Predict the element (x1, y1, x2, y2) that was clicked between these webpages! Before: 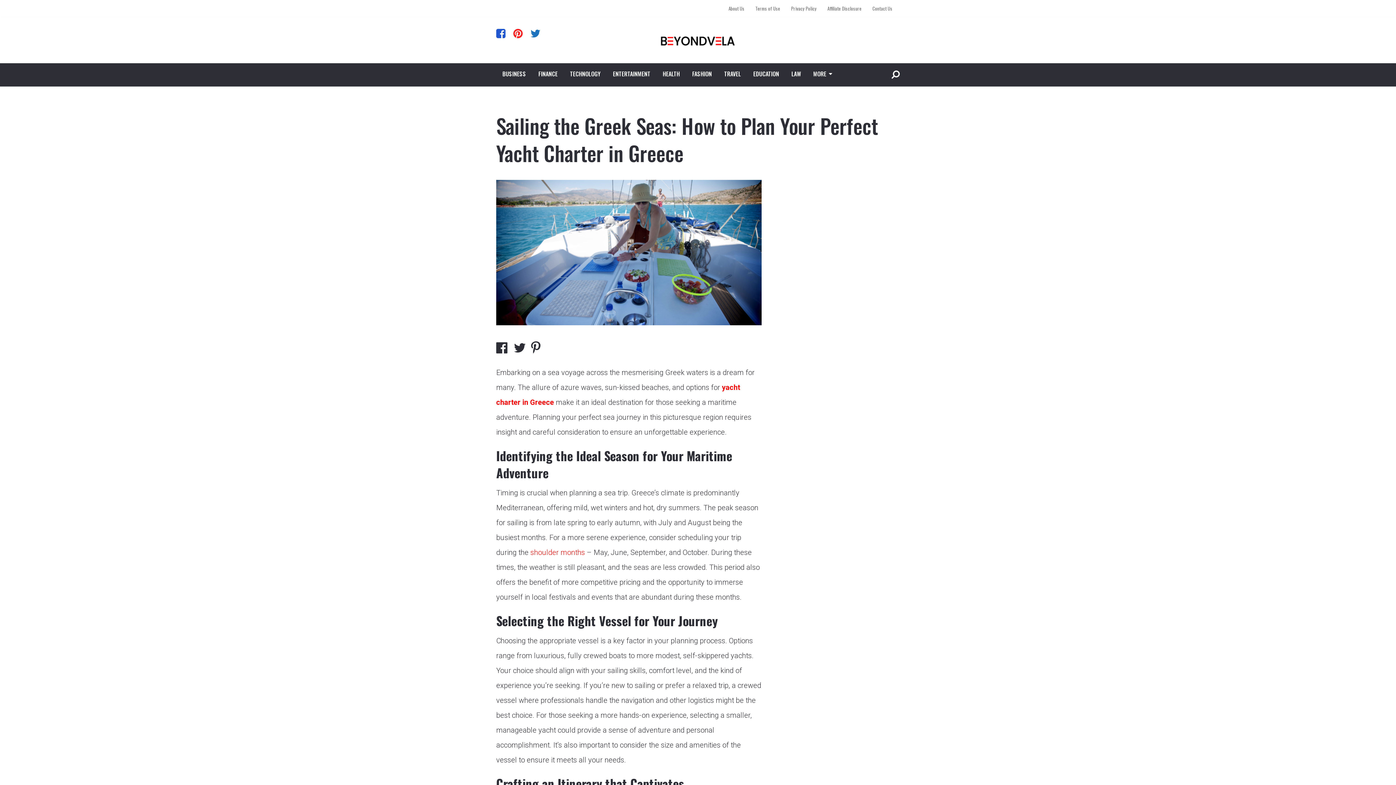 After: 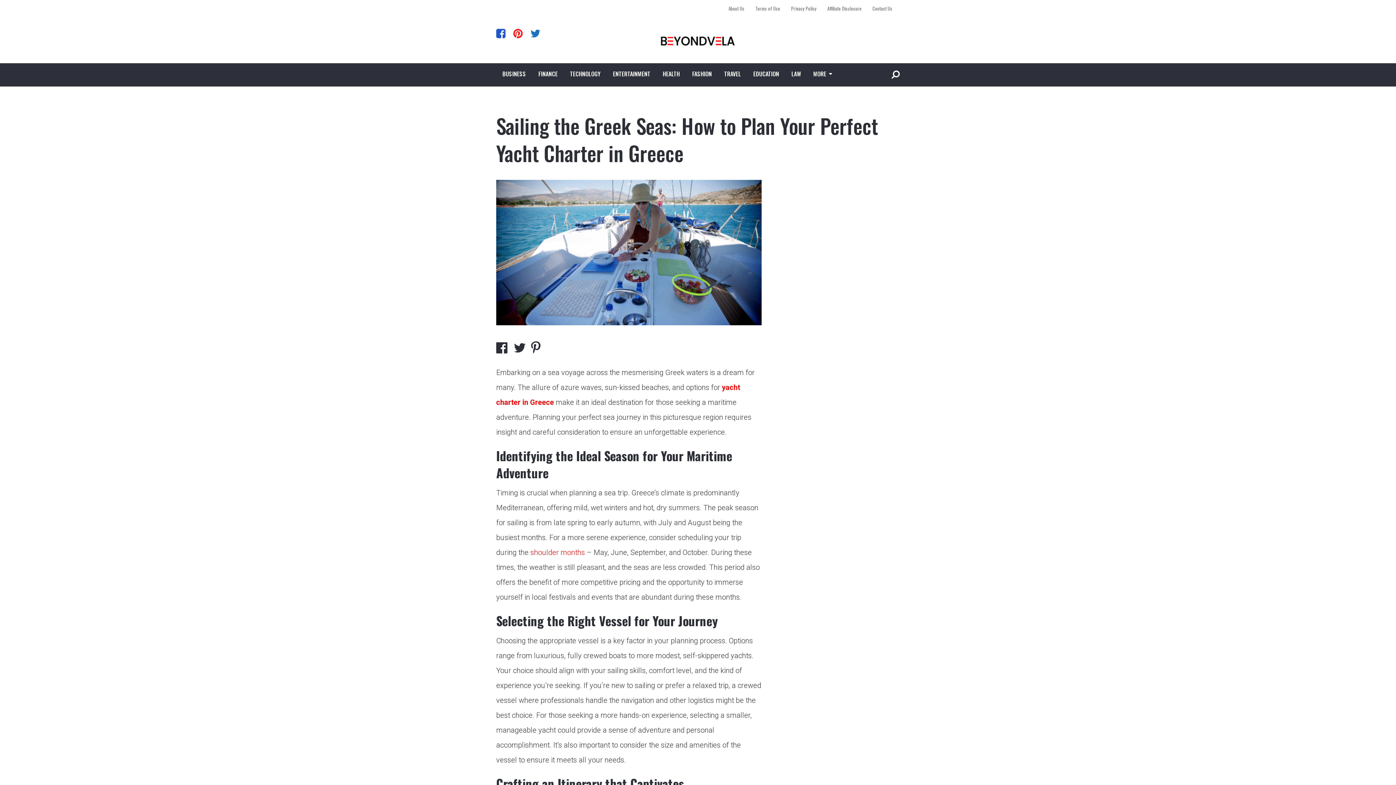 Action: bbox: (530, 21, 540, 44)